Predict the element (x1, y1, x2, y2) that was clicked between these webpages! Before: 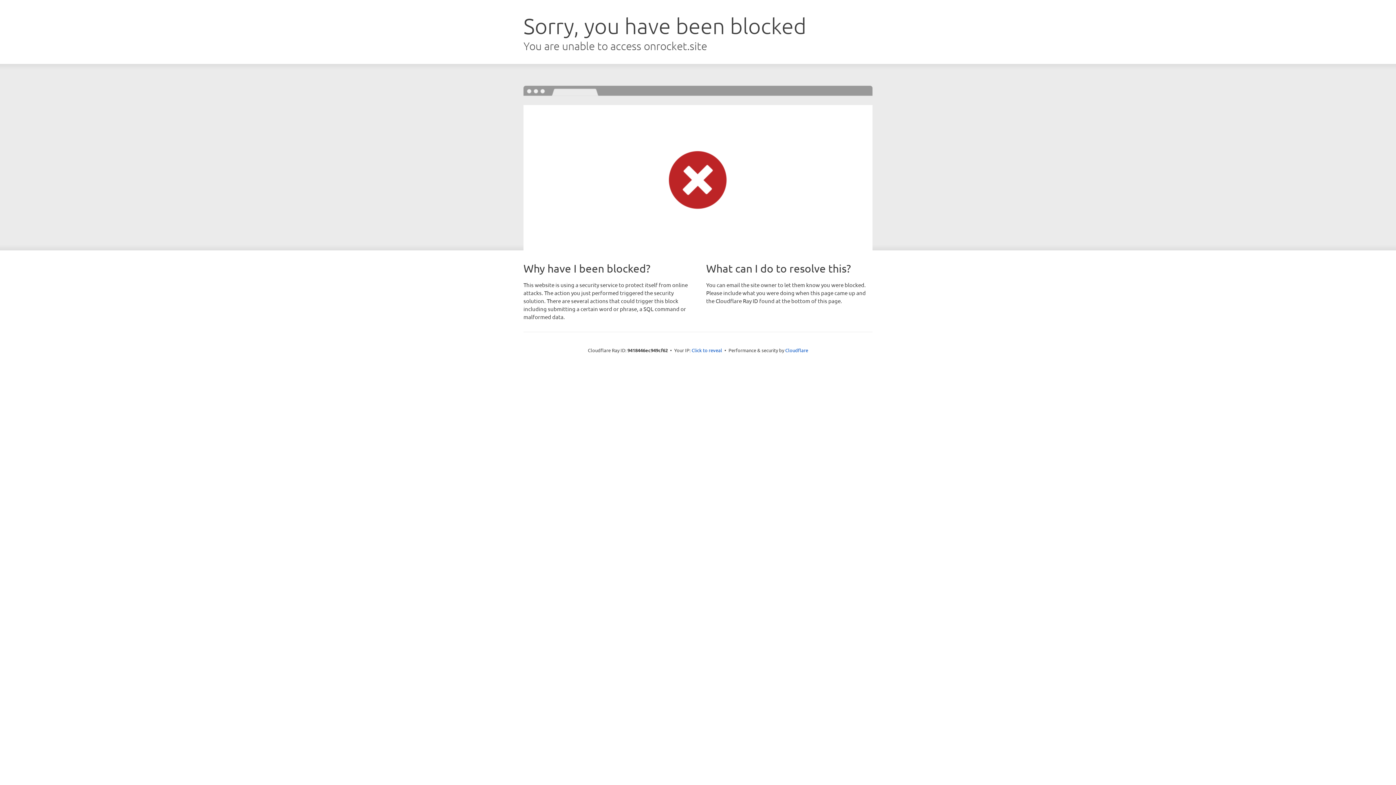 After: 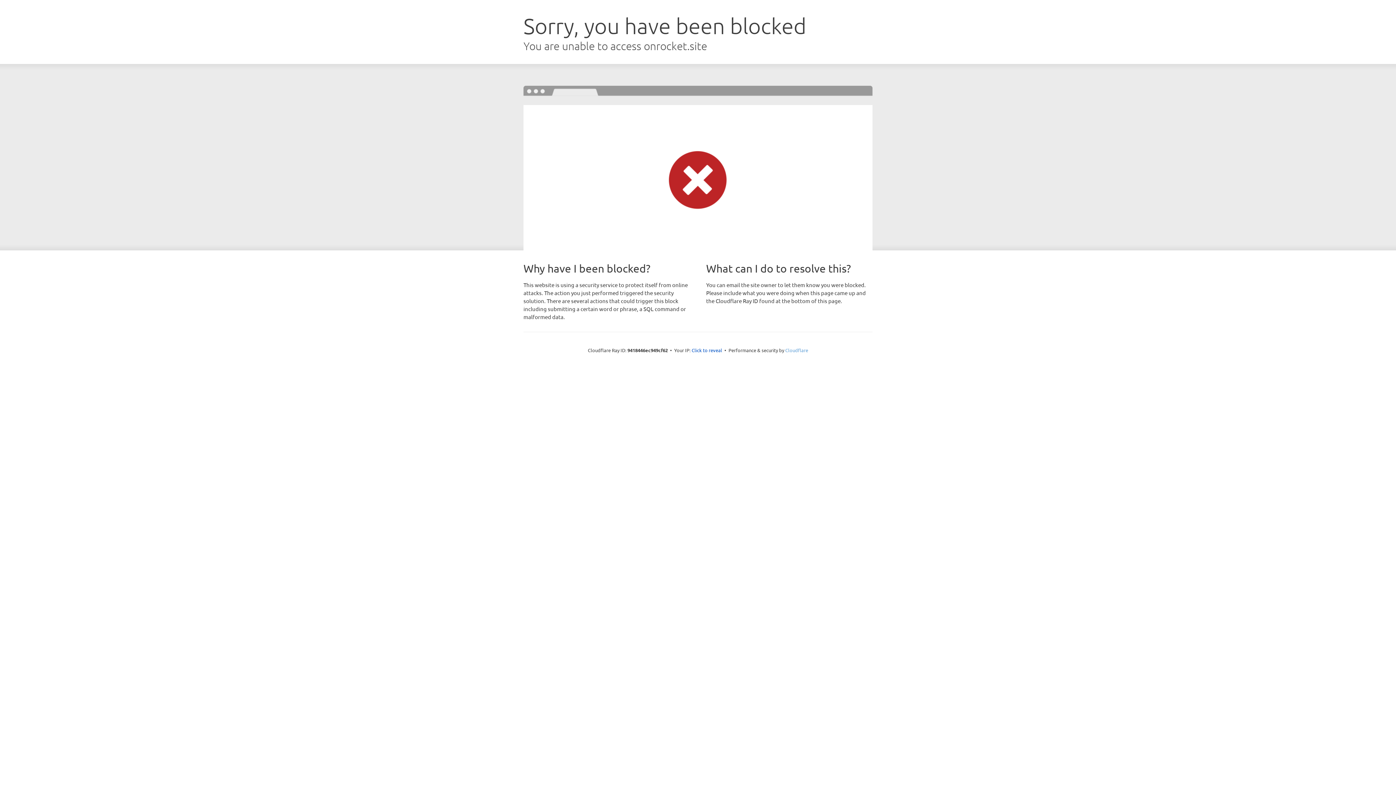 Action: bbox: (785, 347, 808, 353) label: Cloudflare